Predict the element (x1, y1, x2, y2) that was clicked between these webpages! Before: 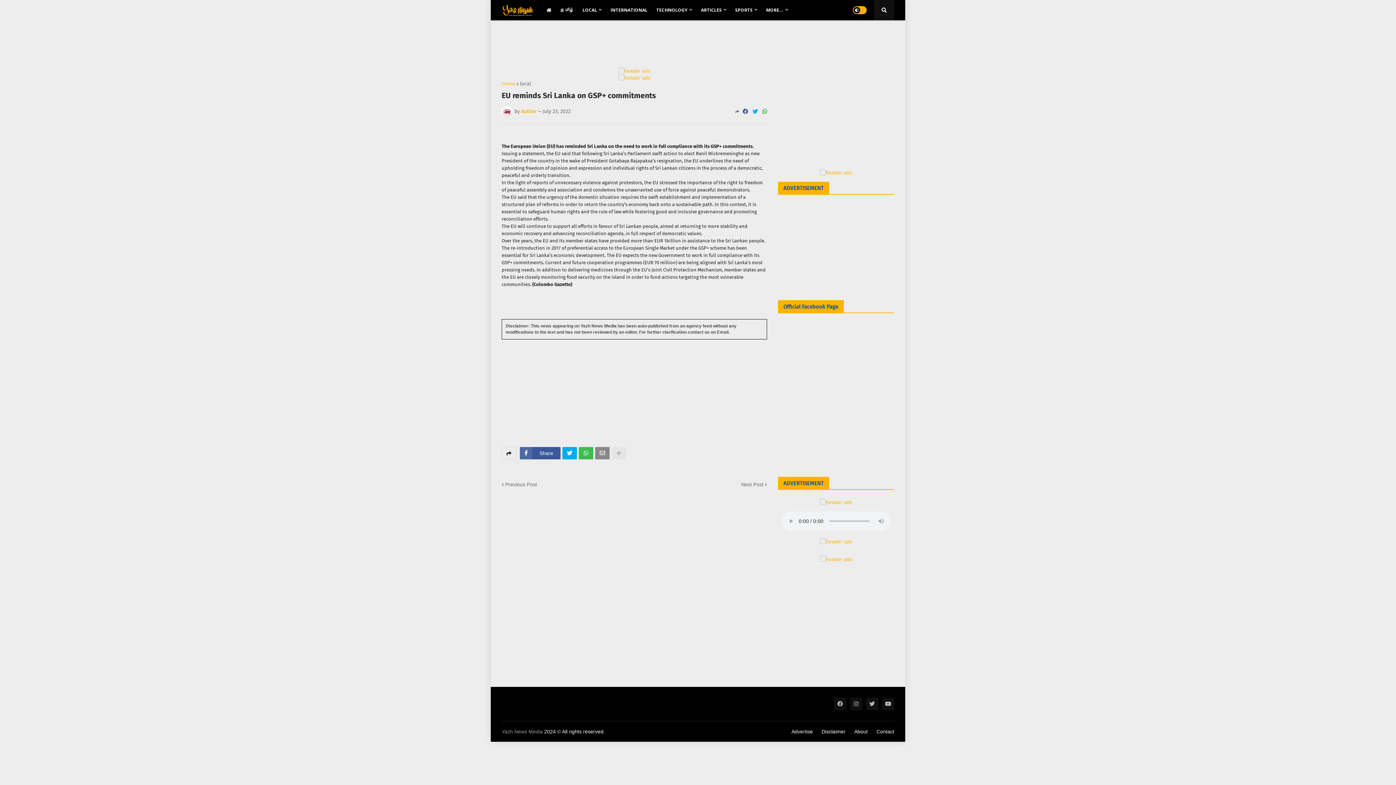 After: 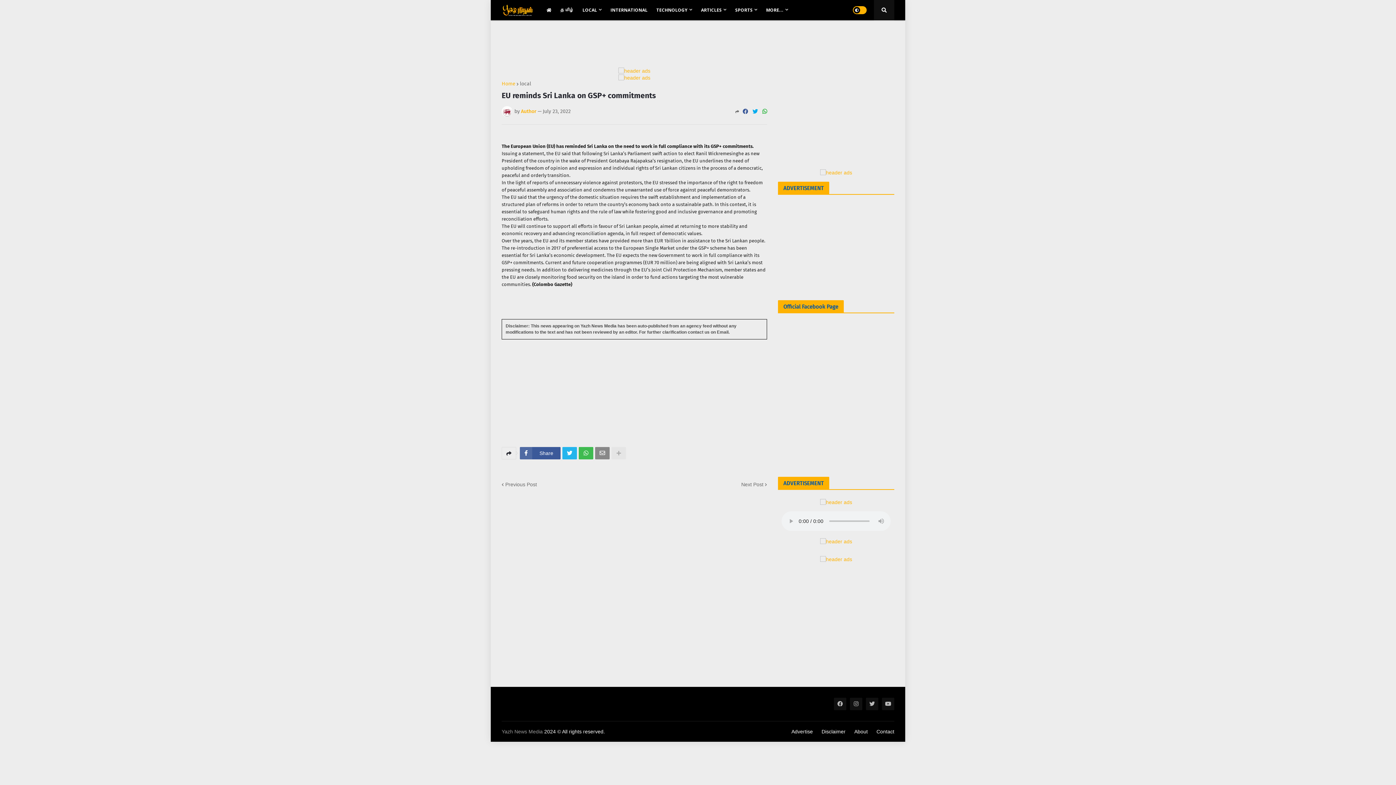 Action: bbox: (562, 447, 577, 459)